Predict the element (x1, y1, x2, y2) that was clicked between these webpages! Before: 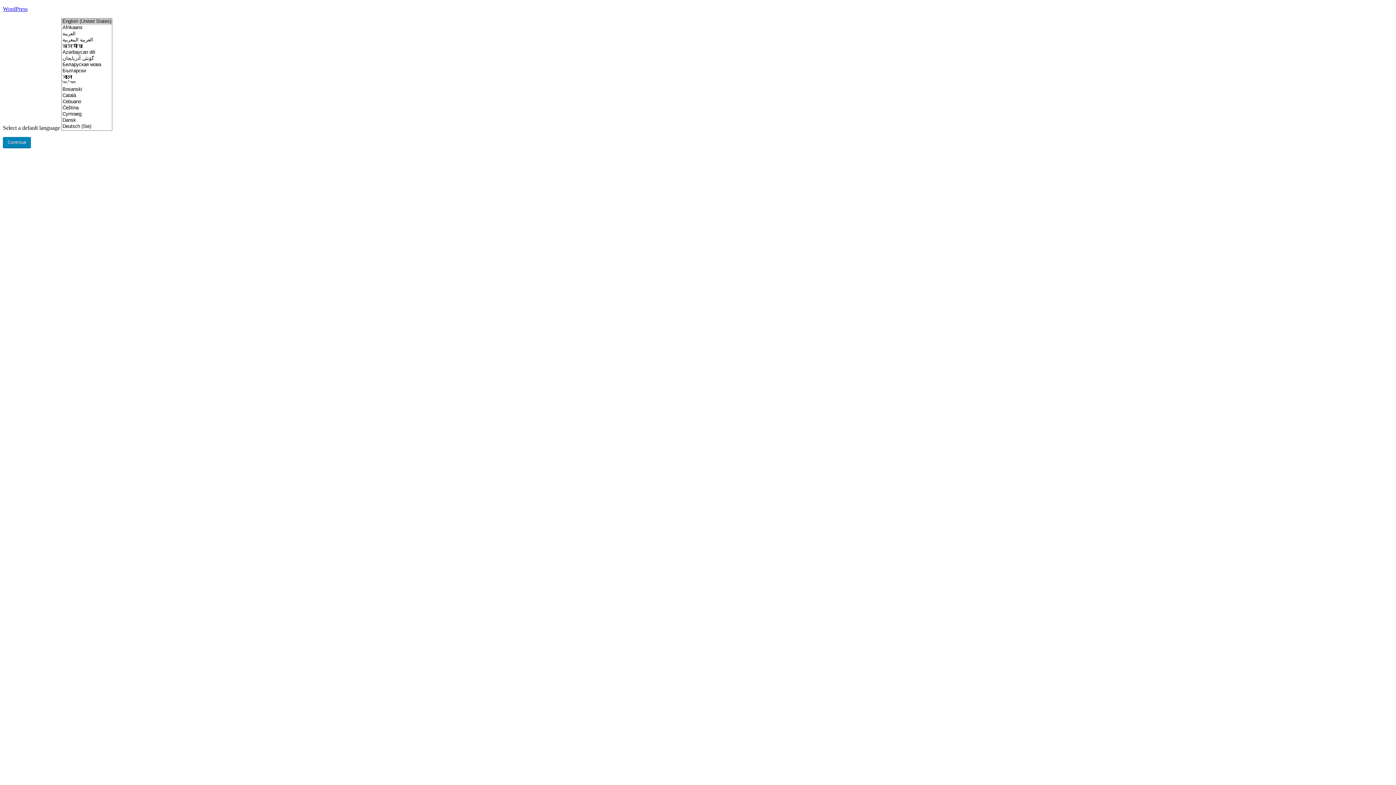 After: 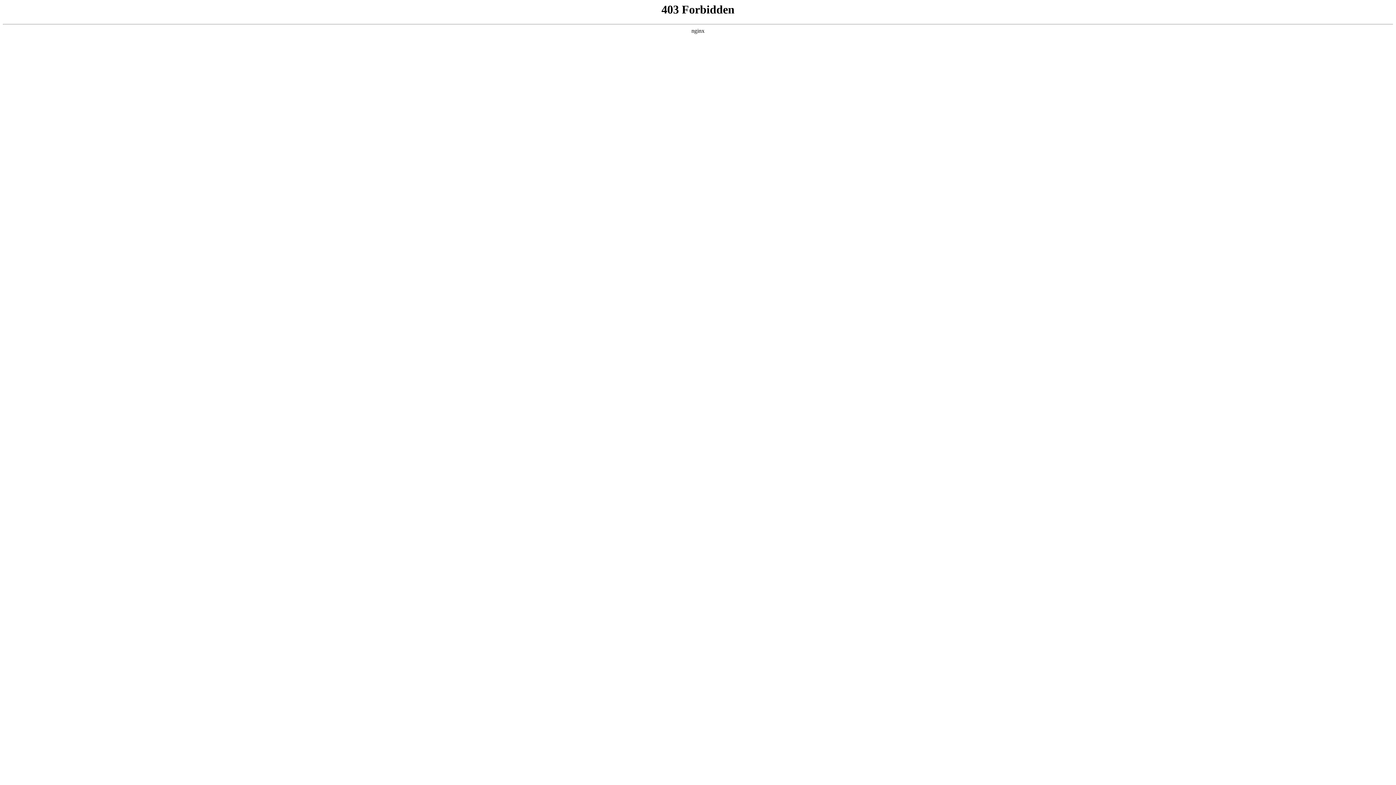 Action: label: WordPress bbox: (2, 5, 27, 12)